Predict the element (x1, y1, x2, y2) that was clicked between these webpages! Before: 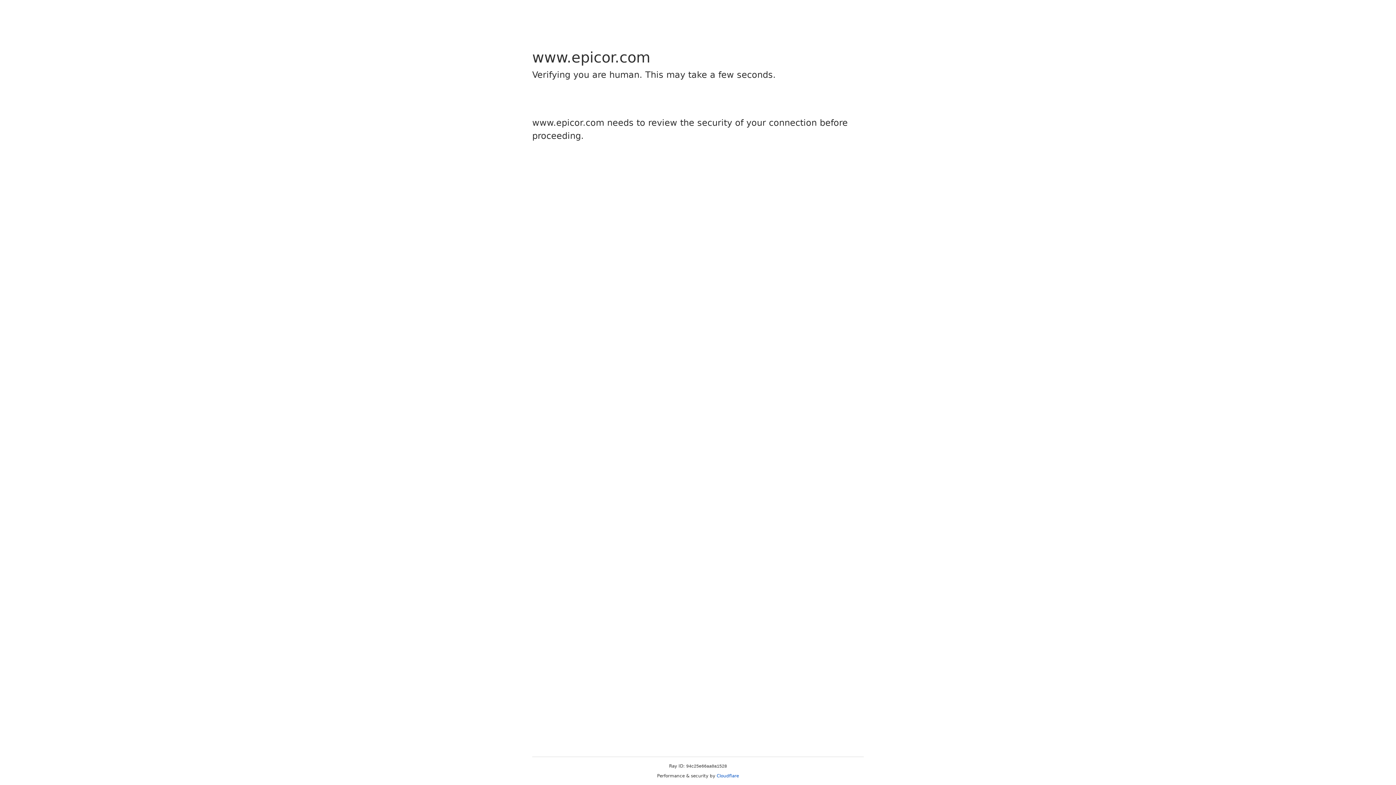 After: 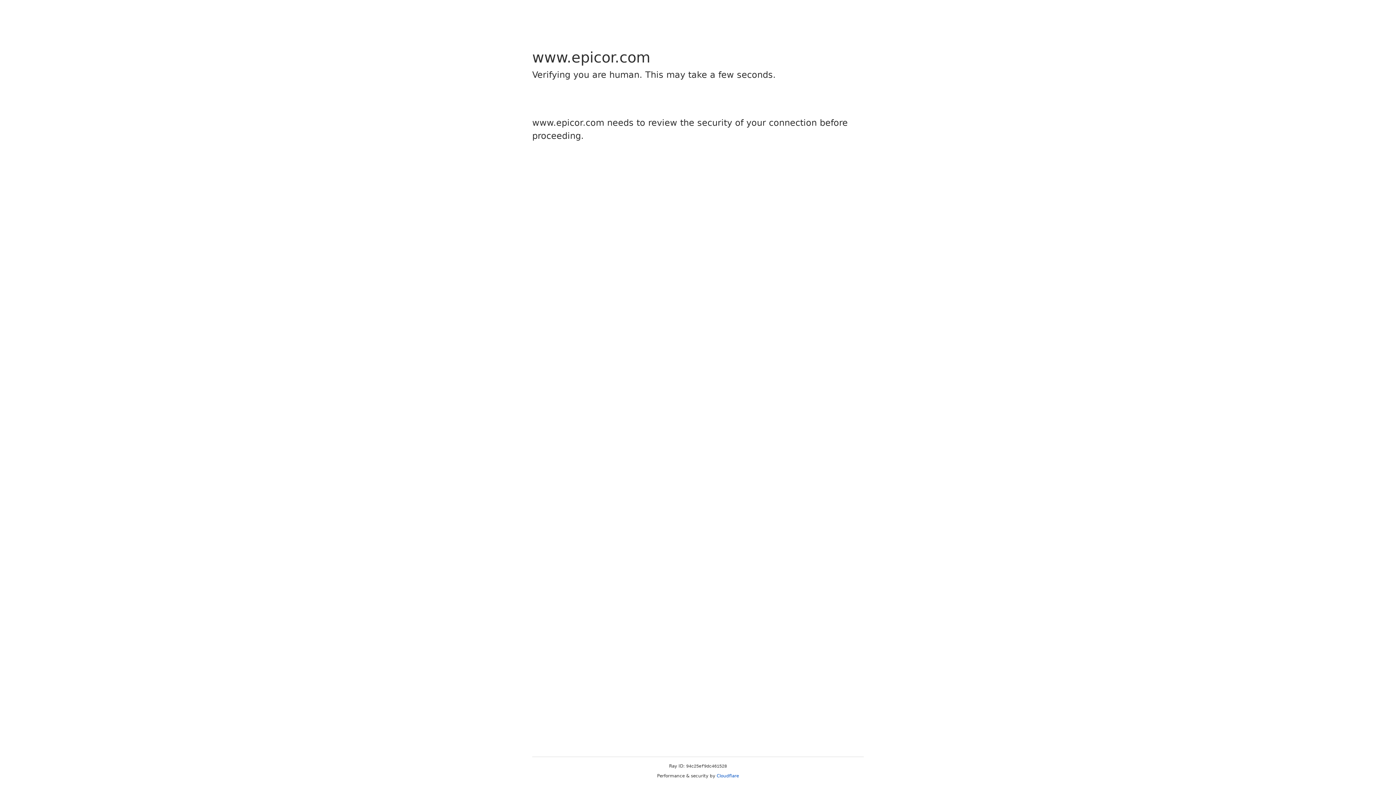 Action: label: Cloudflare bbox: (716, 773, 739, 778)